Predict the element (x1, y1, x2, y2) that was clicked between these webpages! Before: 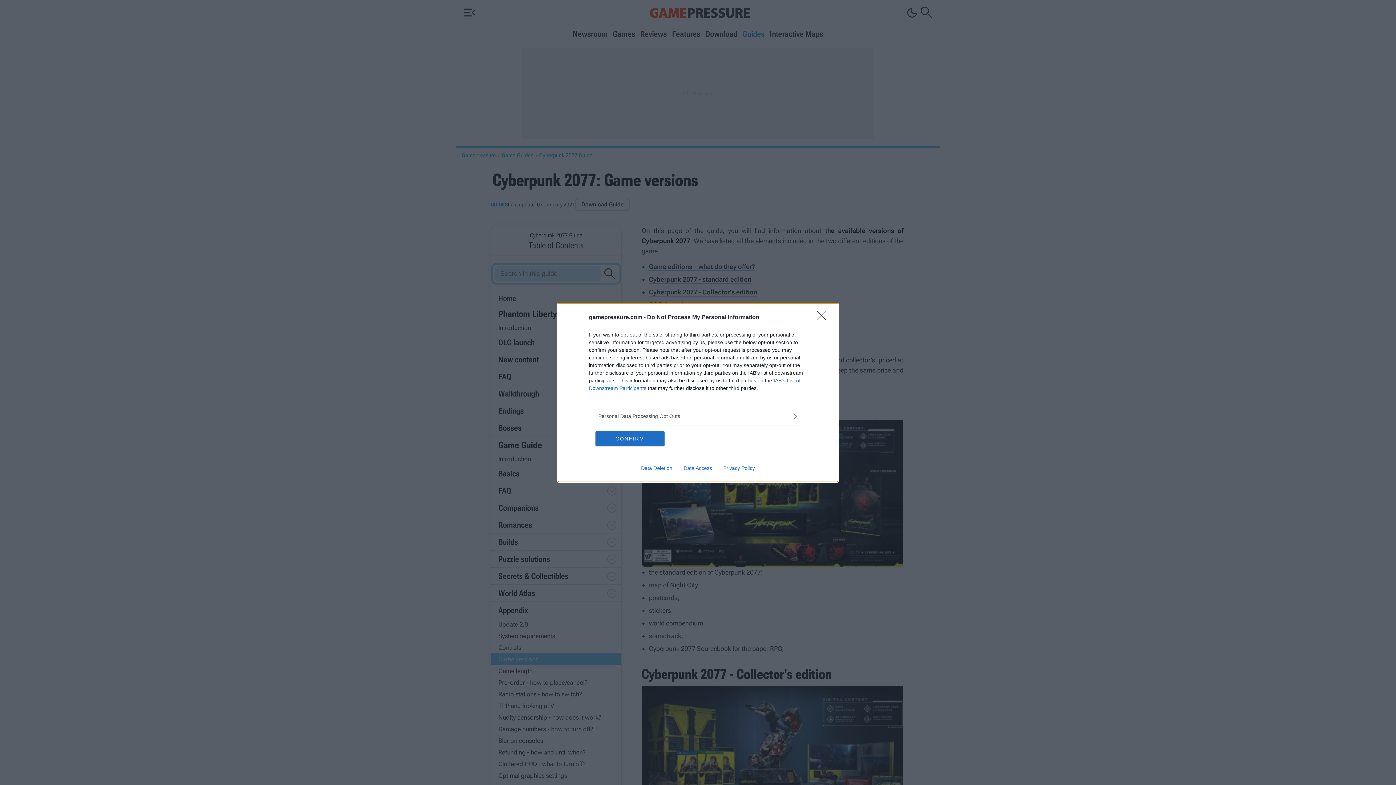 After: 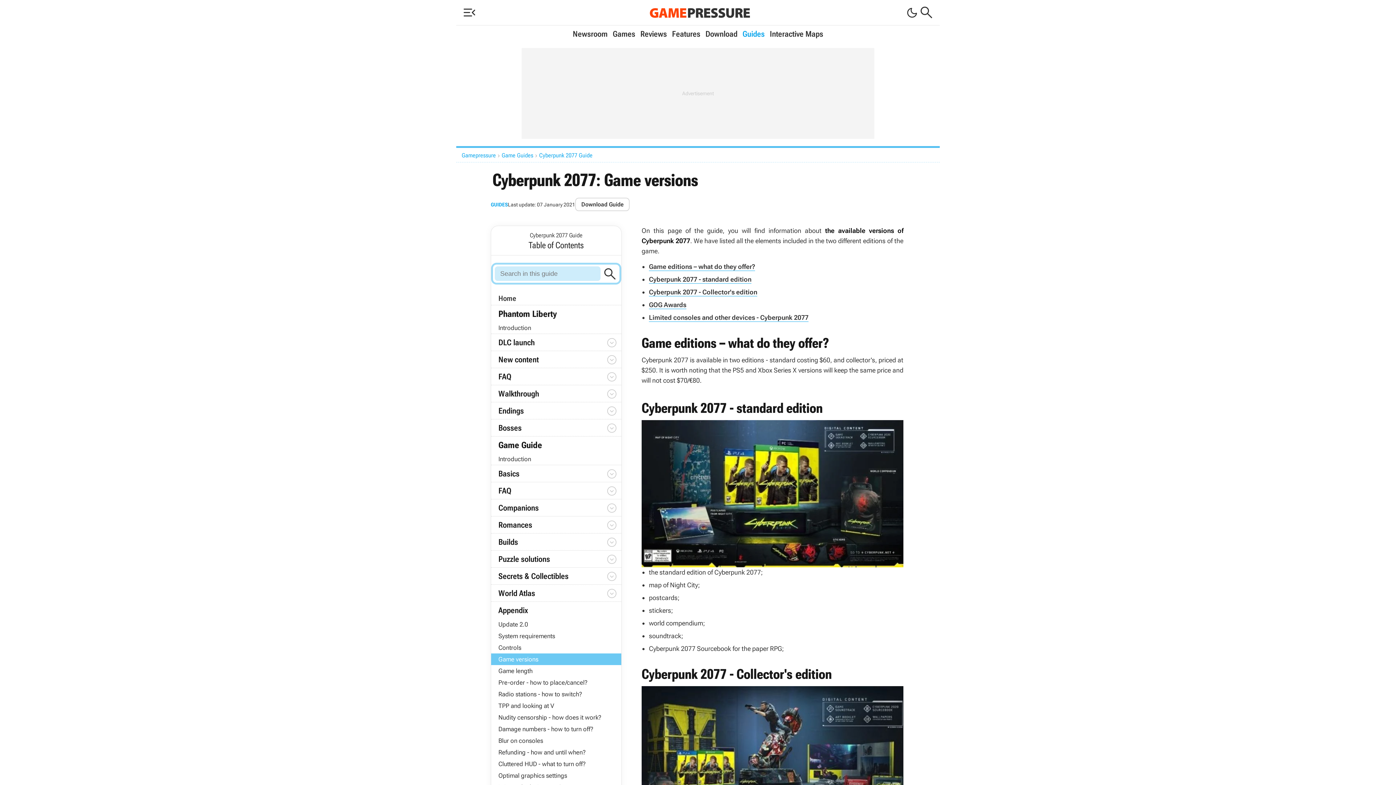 Action: bbox: (817, 310, 830, 324) label: Close